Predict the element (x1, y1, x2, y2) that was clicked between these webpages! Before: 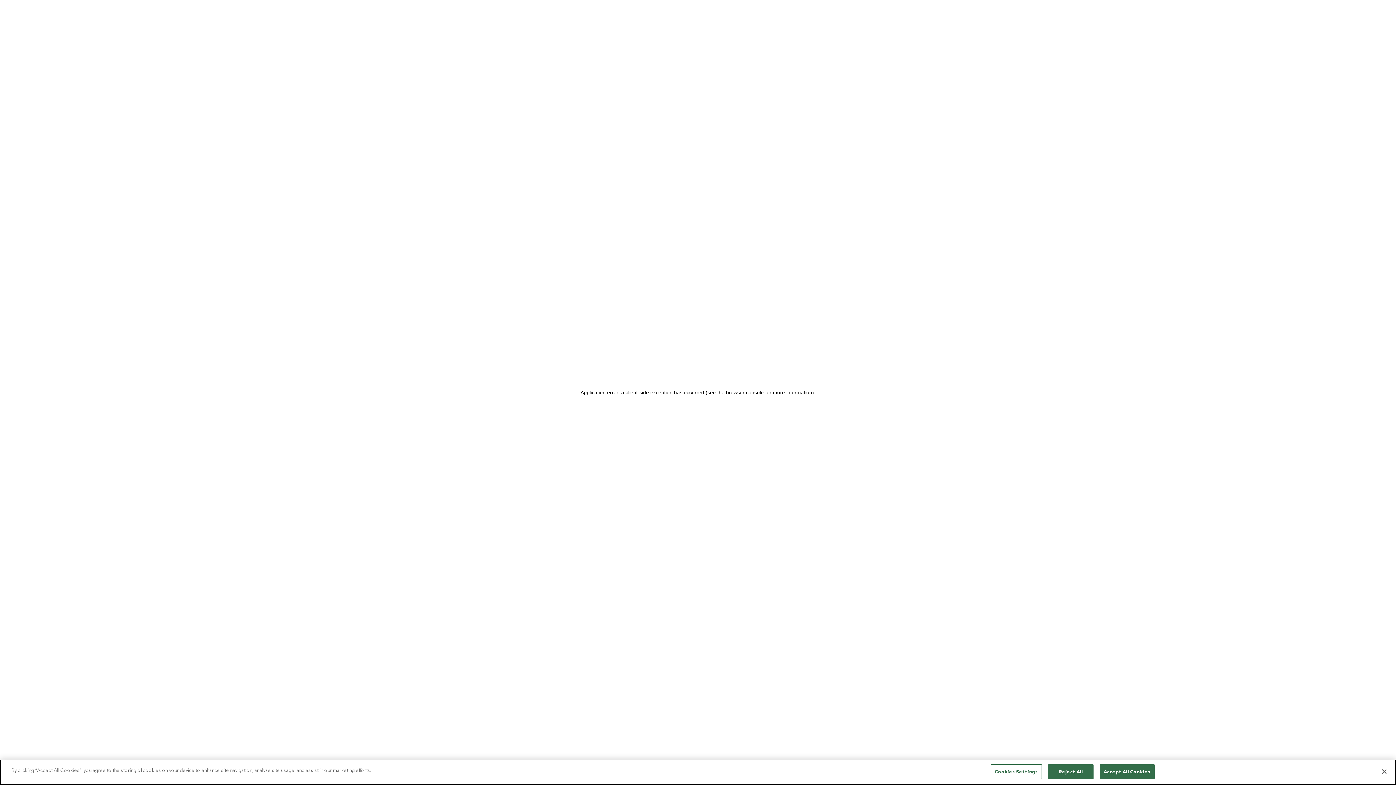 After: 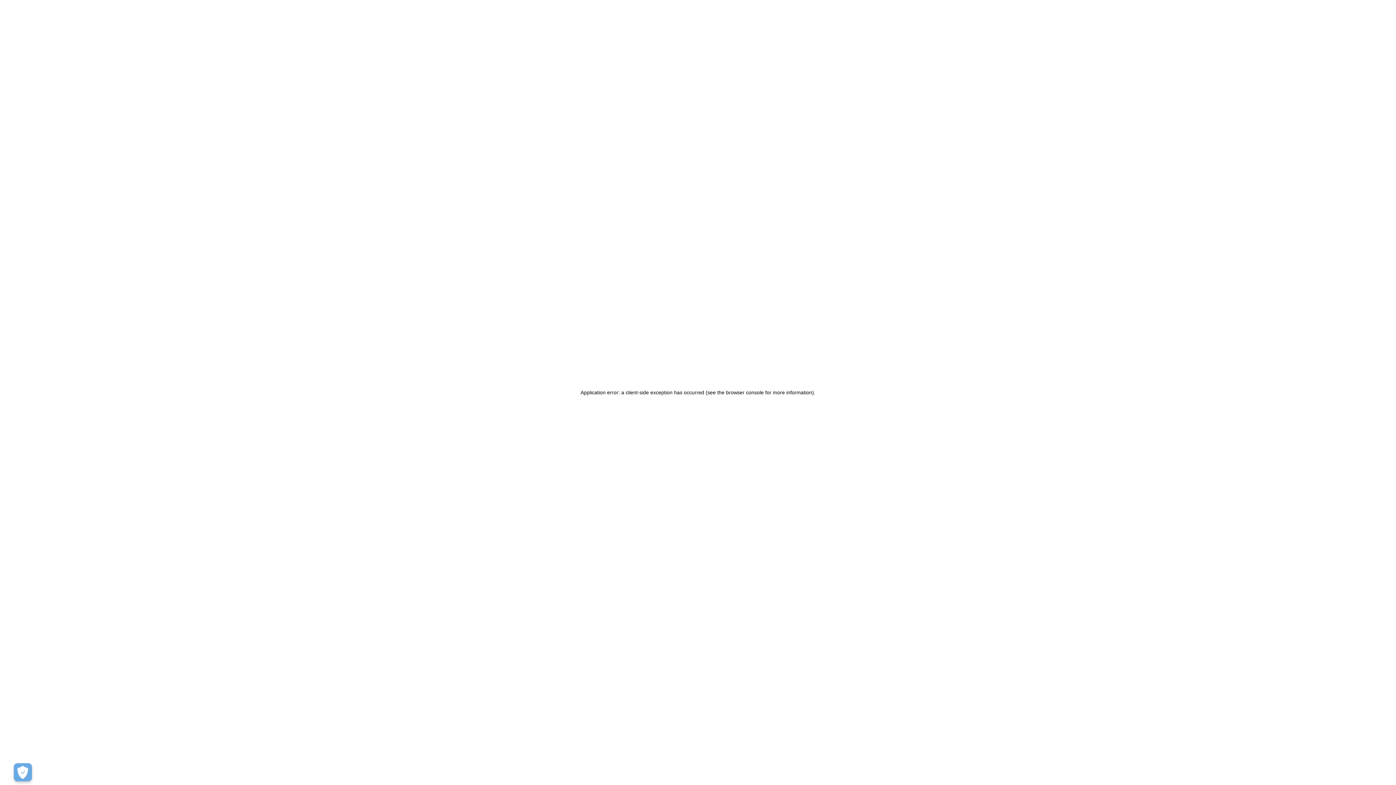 Action: label: Accept All Cookies bbox: (1100, 764, 1154, 779)